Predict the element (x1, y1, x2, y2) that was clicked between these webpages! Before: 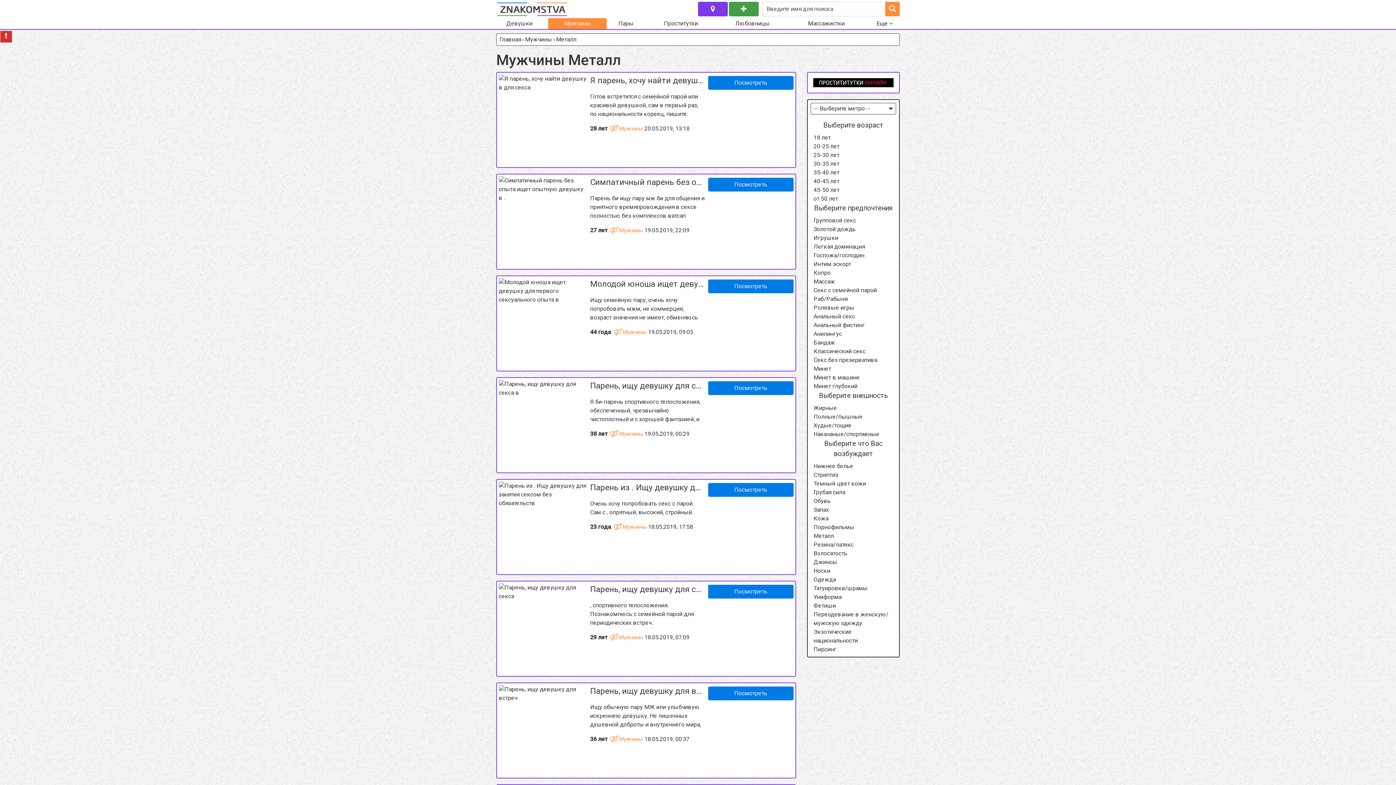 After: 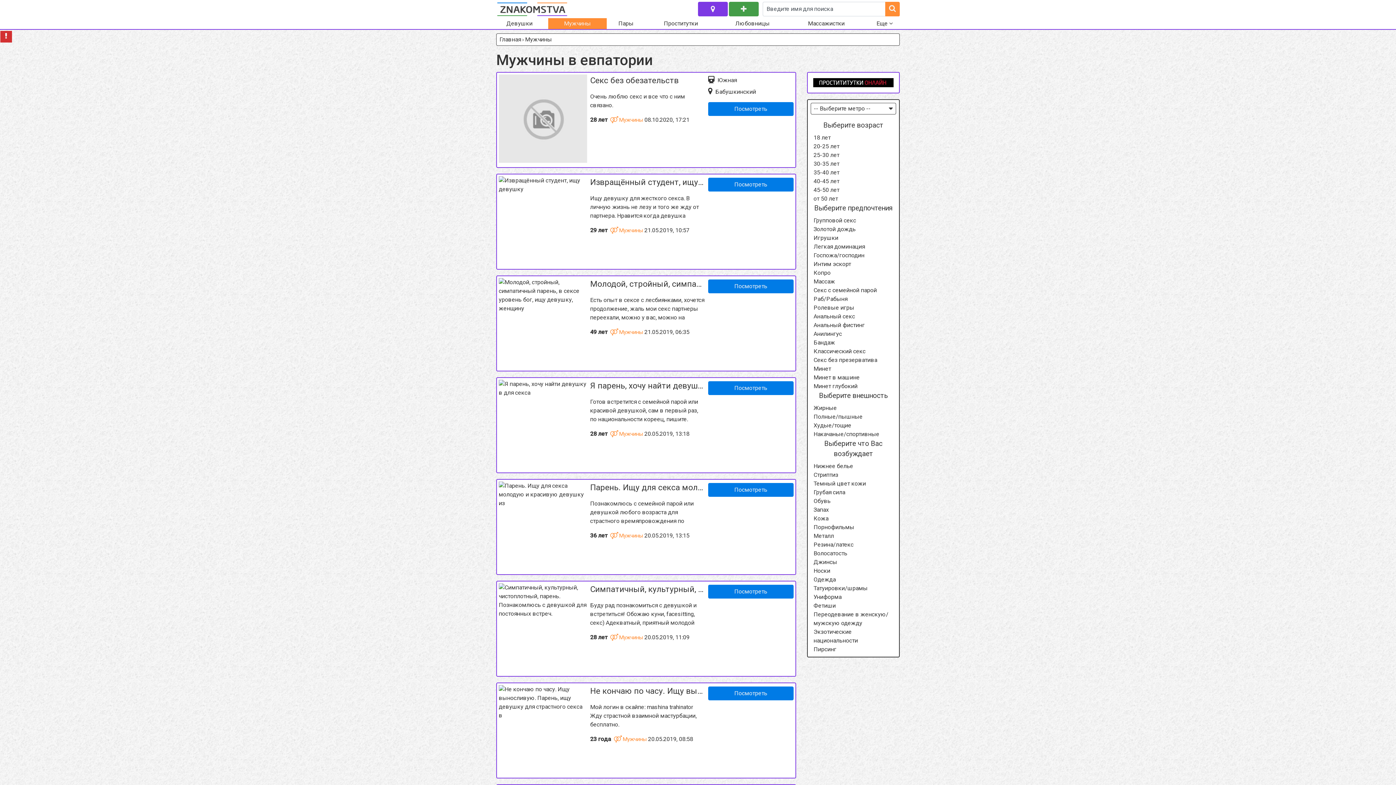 Action: bbox: (610, 736, 643, 742) label: Мужчины